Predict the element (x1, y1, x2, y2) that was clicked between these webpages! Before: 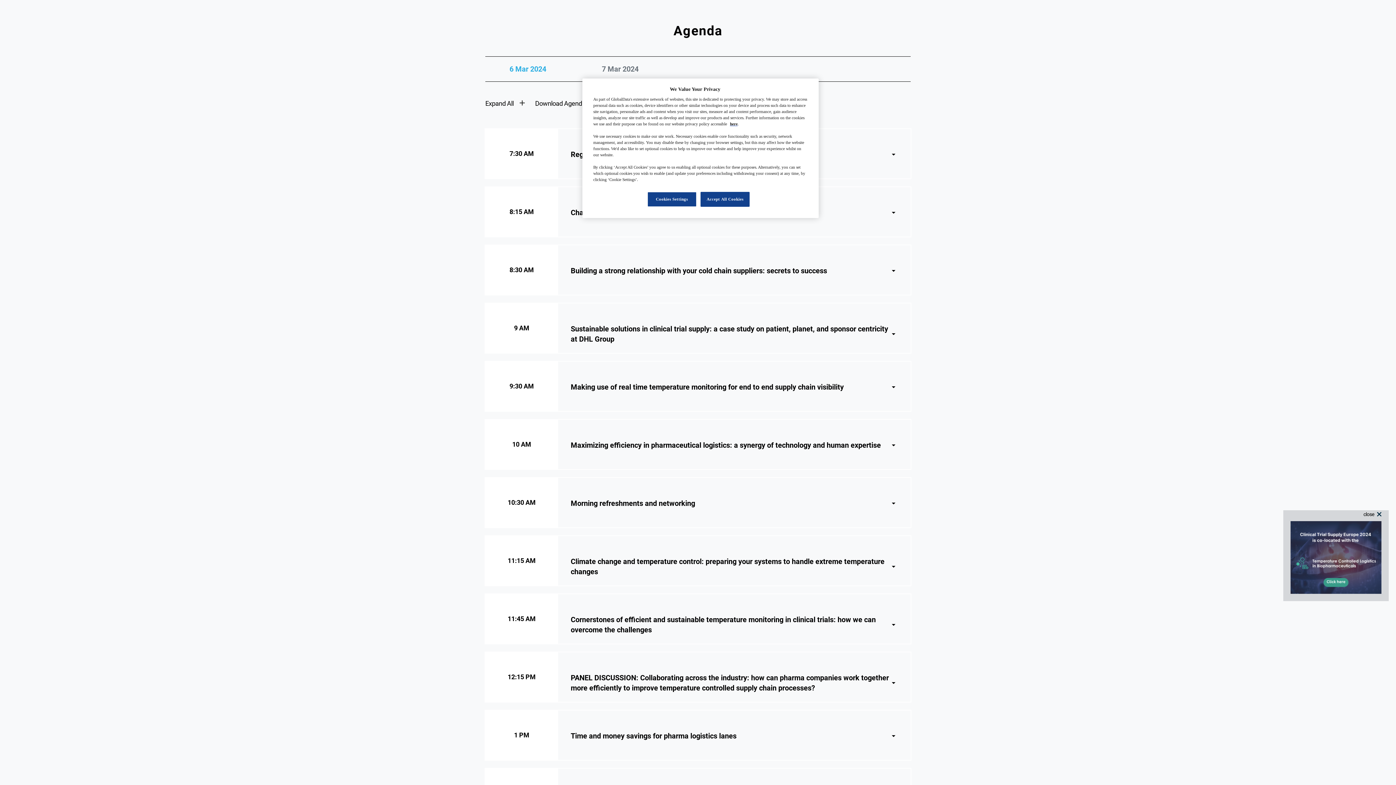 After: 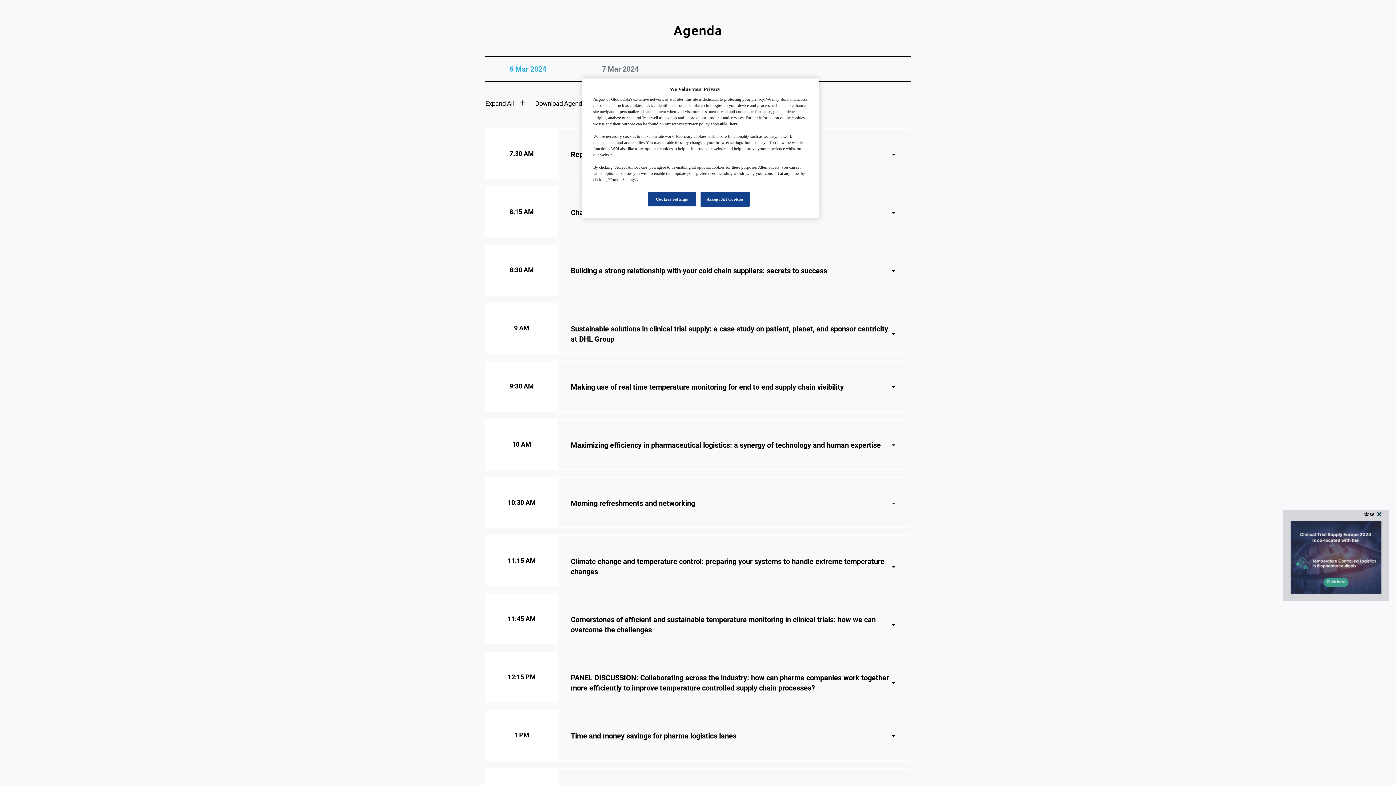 Action: bbox: (1290, 521, 1381, 594)